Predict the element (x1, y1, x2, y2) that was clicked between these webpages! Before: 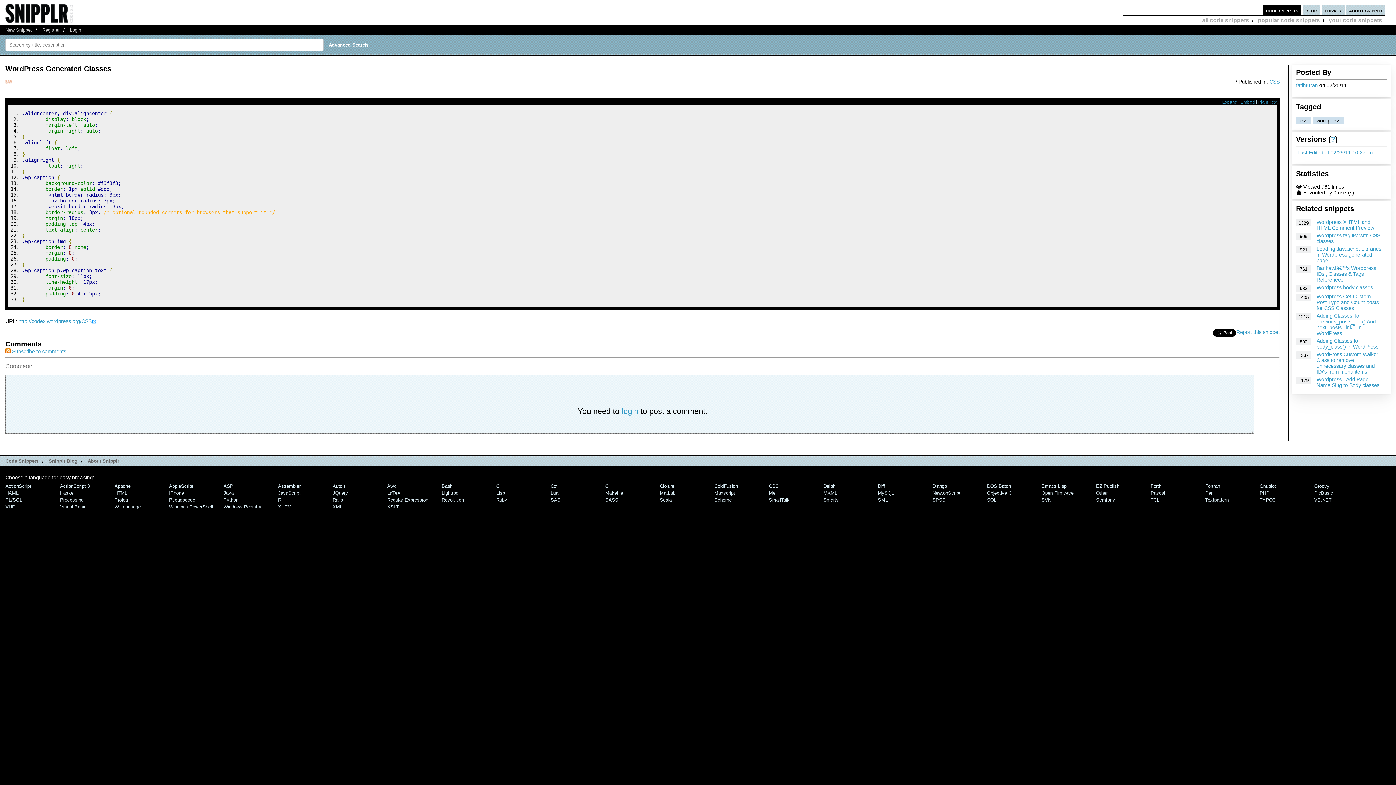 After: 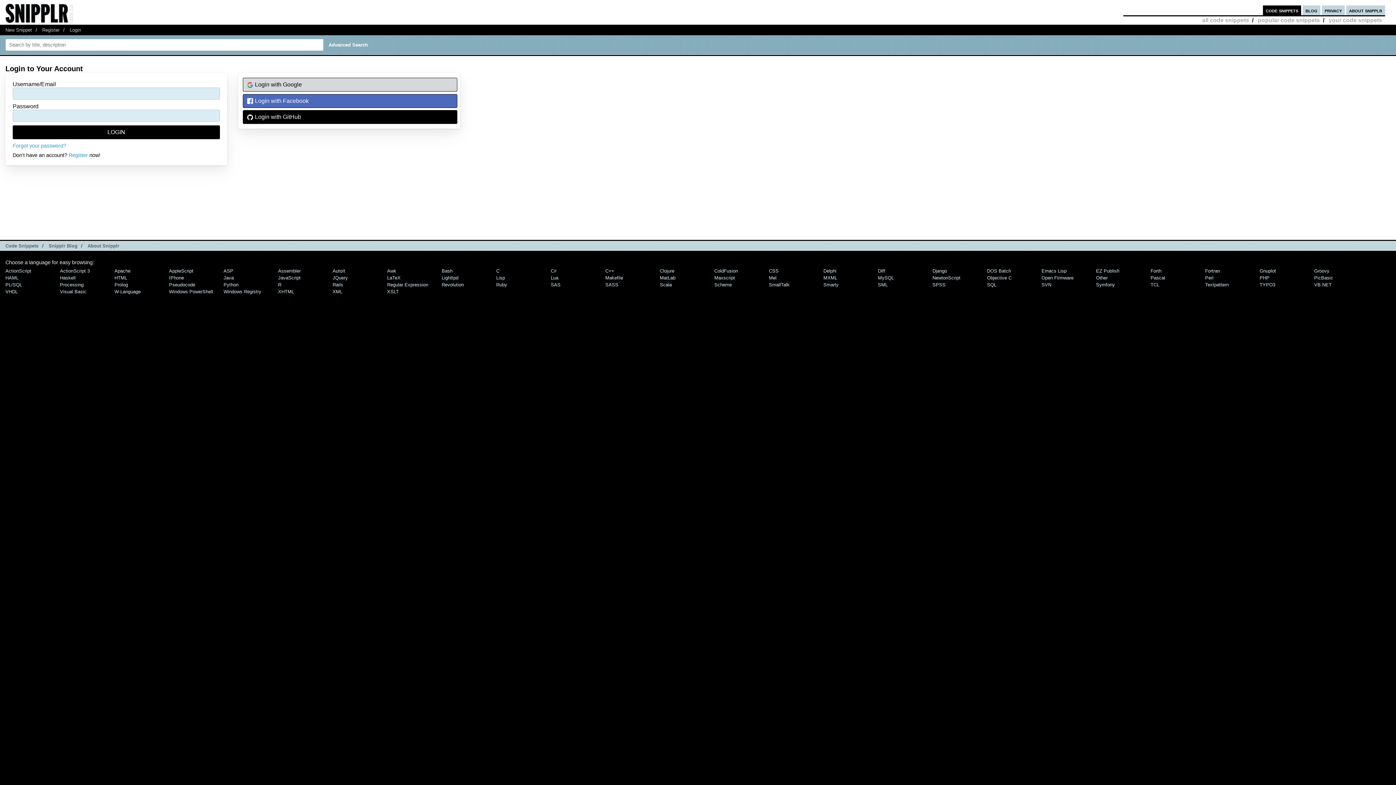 Action: bbox: (66, 27, 84, 32) label: Login